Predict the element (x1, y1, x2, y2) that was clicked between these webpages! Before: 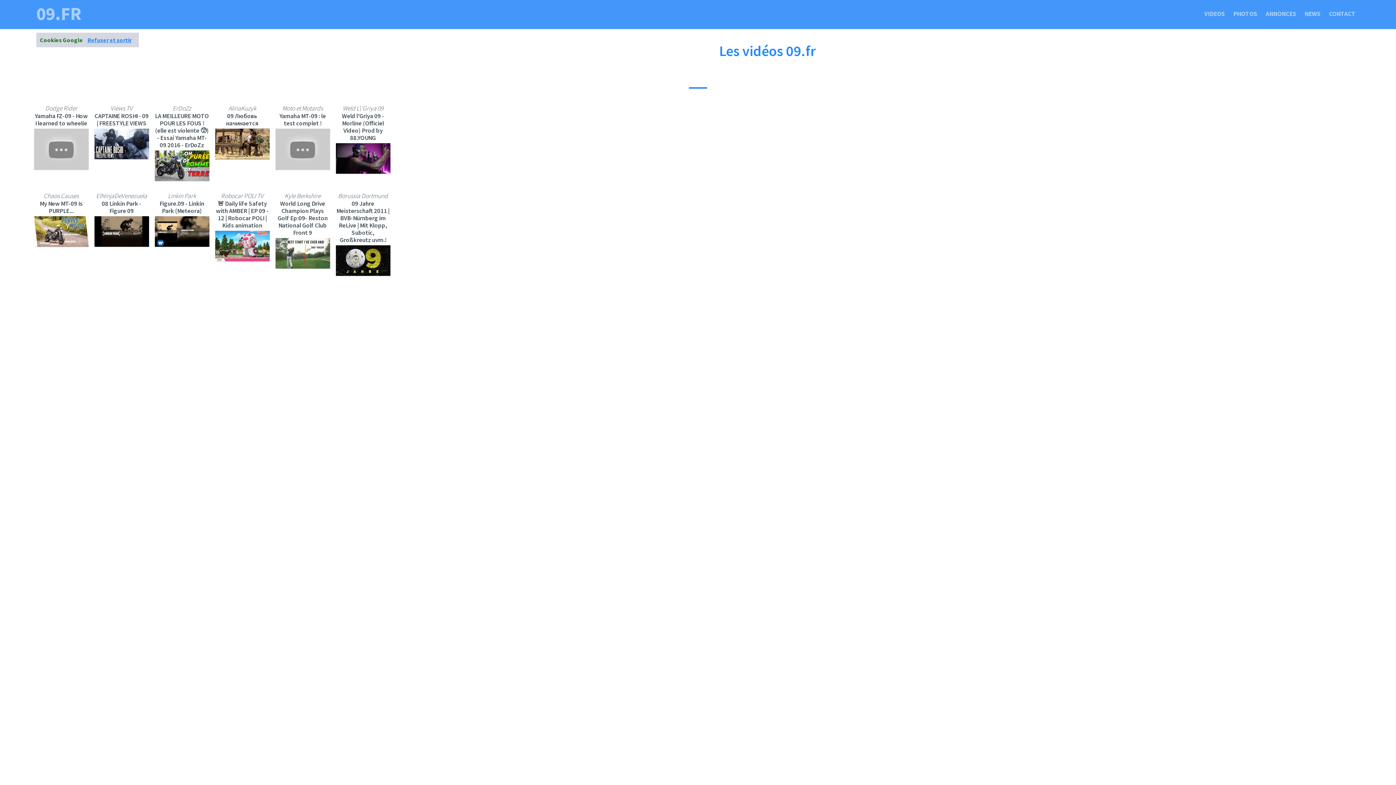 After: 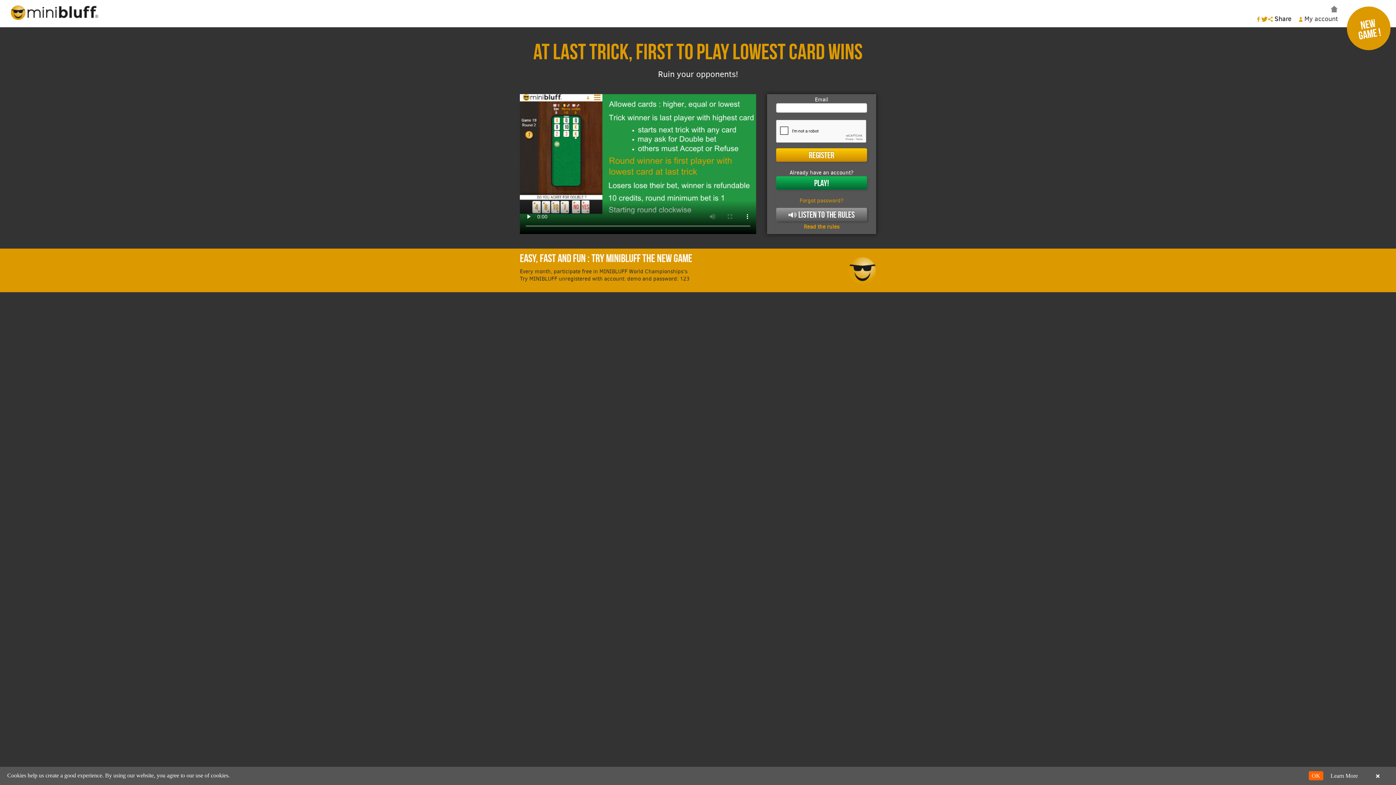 Action: label: Refuser et sortir bbox: (84, 32, 135, 47)